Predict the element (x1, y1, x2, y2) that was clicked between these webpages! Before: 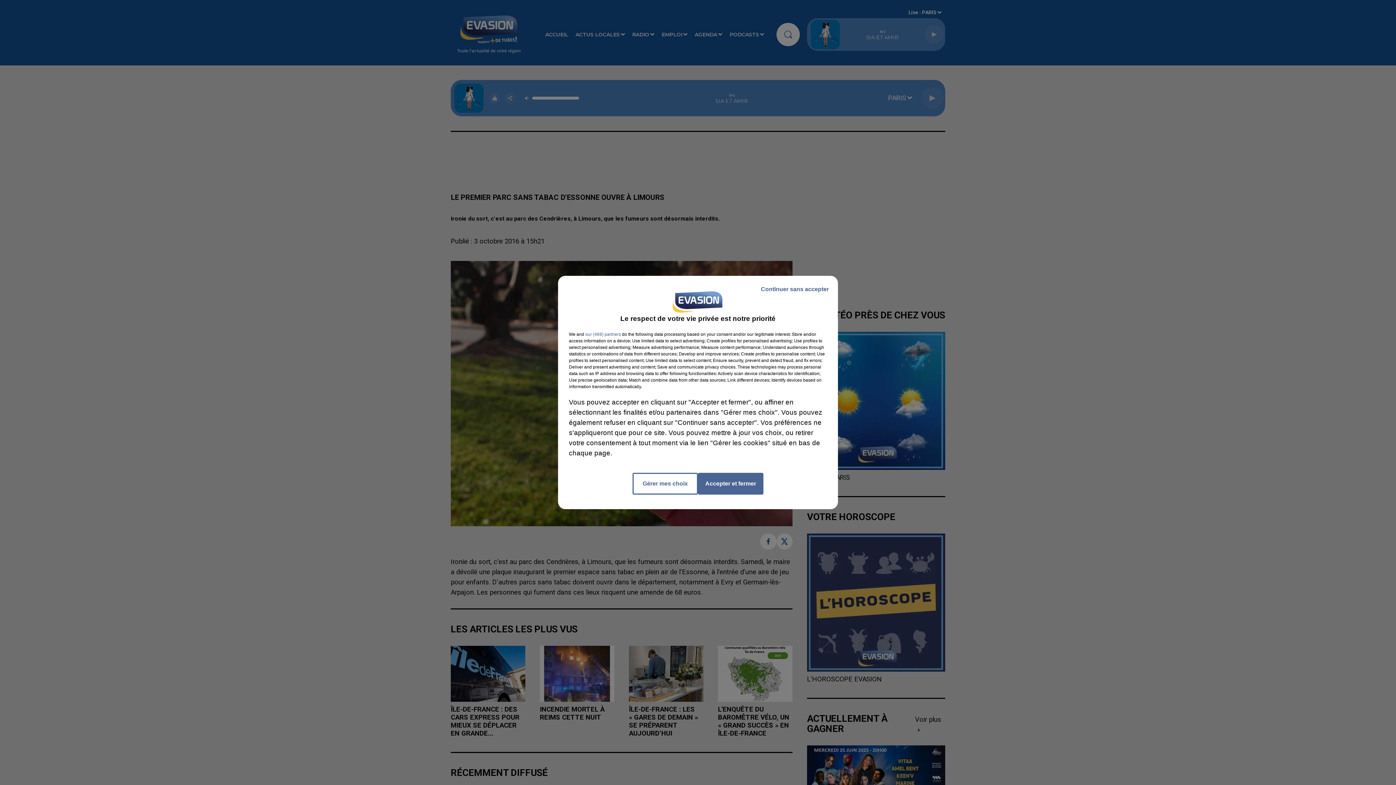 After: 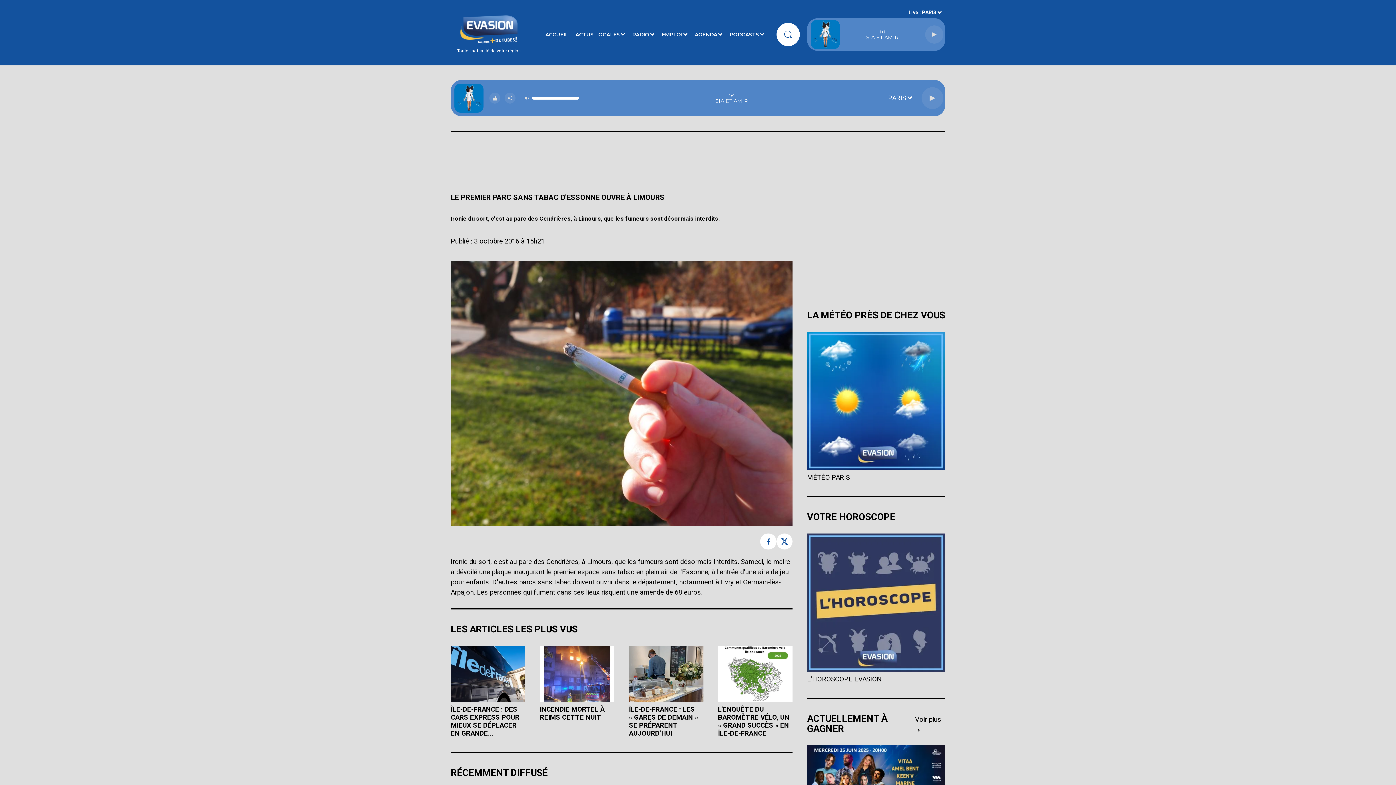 Action: bbox: (698, 473, 763, 494) label: Accepter et fermer